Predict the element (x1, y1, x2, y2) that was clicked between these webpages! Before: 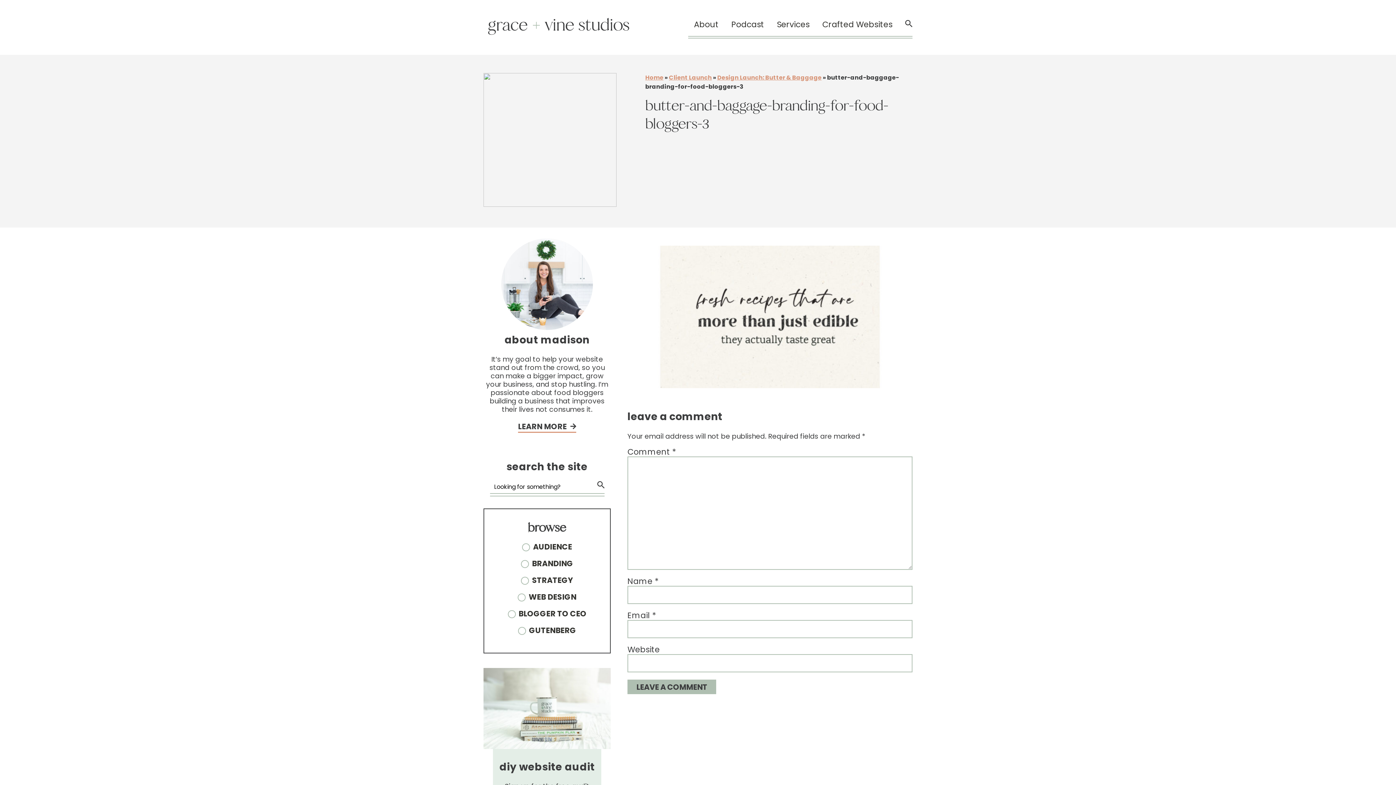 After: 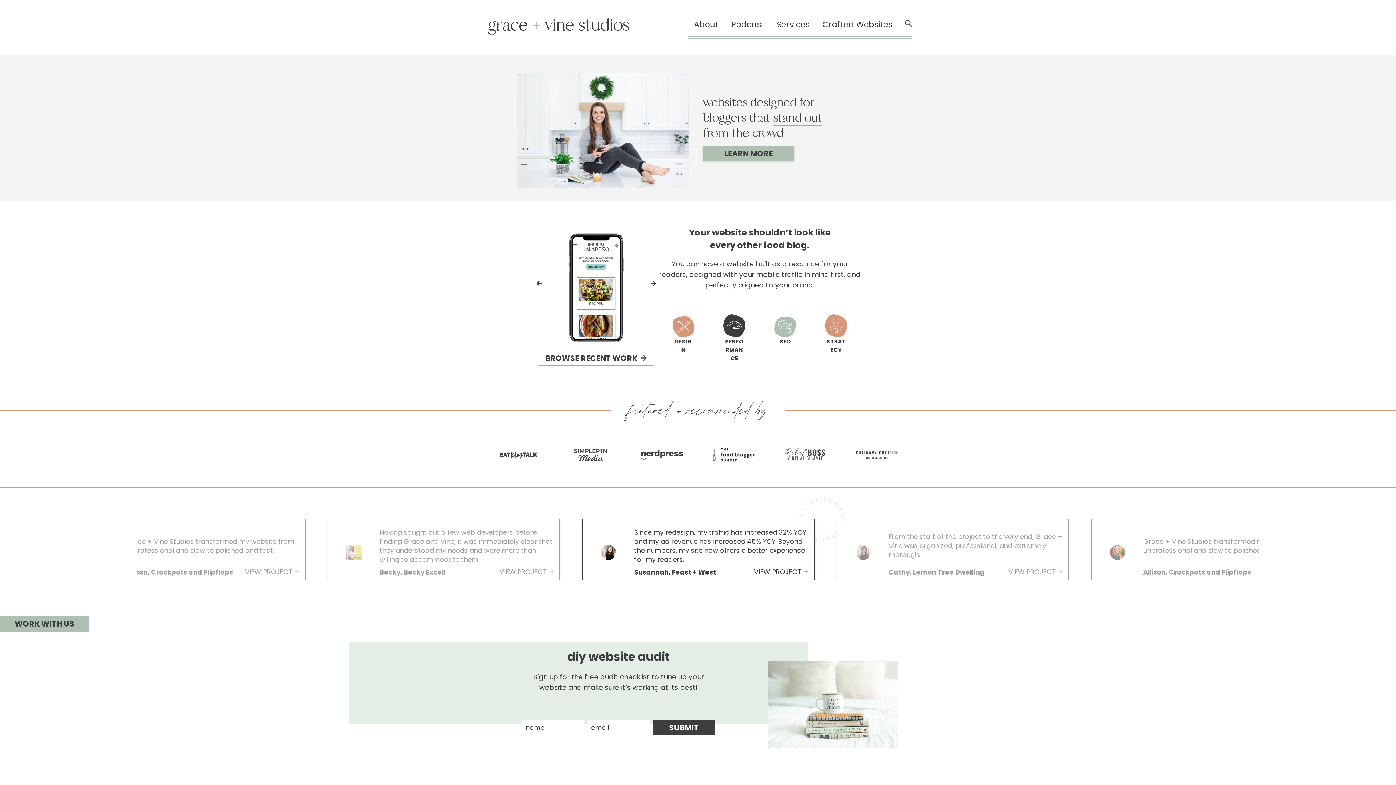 Action: bbox: (645, 73, 663, 82) label: Home